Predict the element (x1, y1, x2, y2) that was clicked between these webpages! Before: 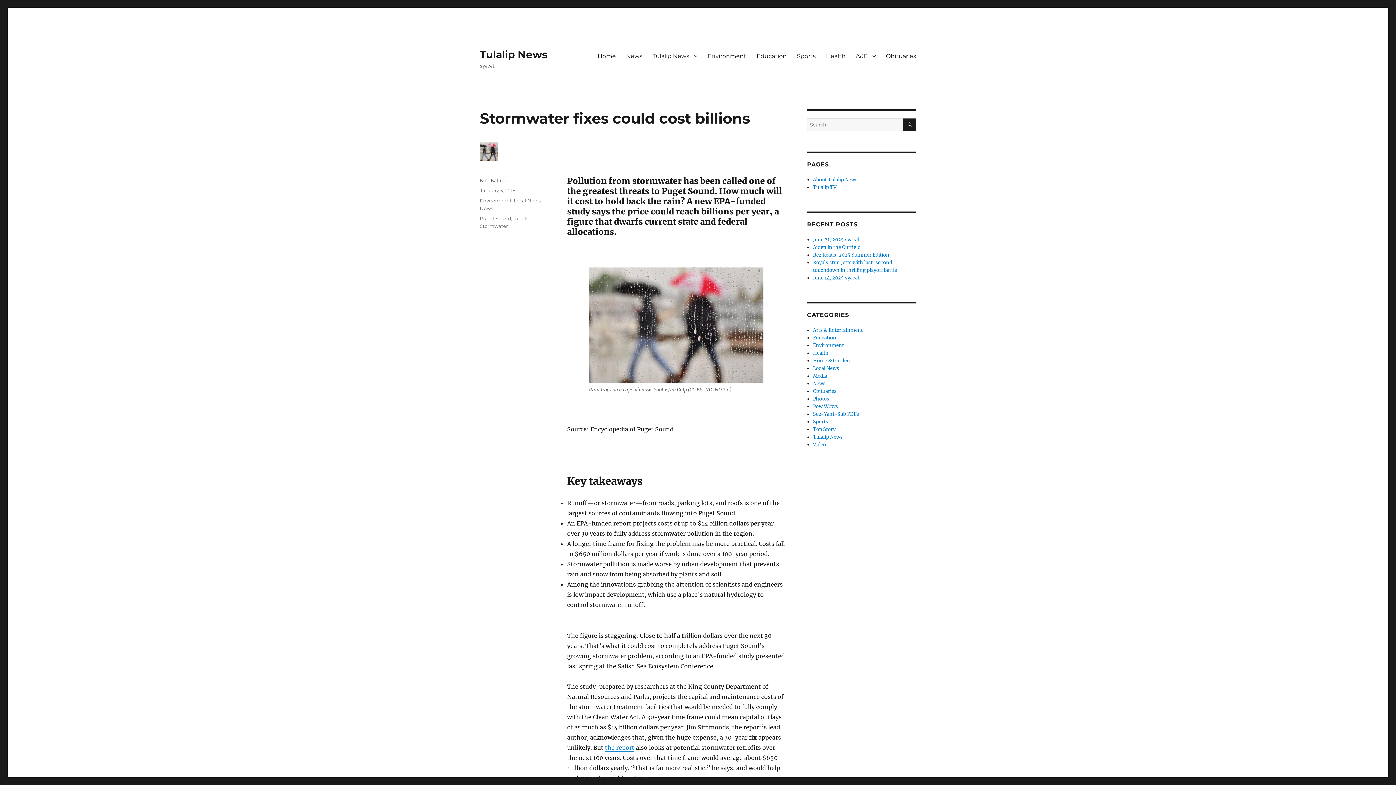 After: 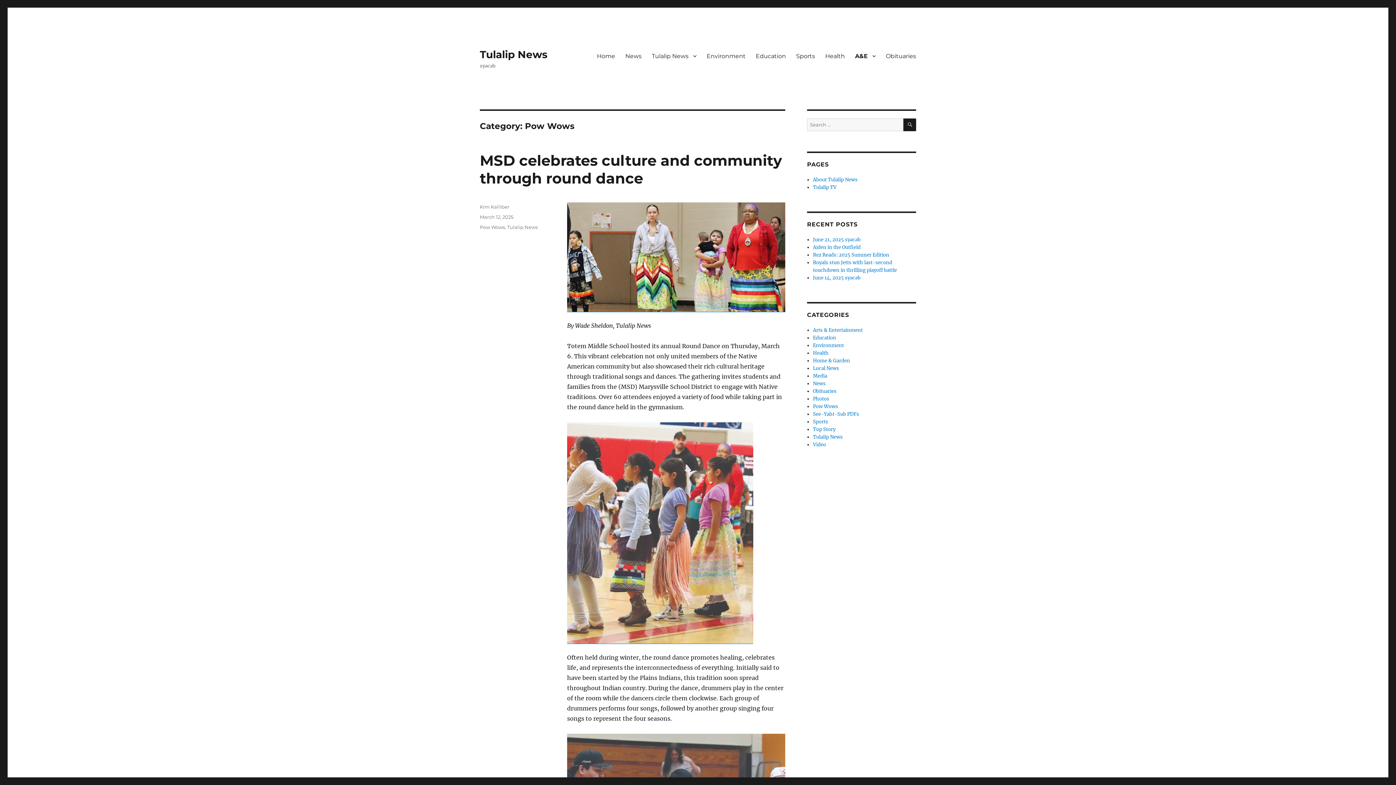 Action: label: Pow Wows bbox: (813, 403, 838, 409)